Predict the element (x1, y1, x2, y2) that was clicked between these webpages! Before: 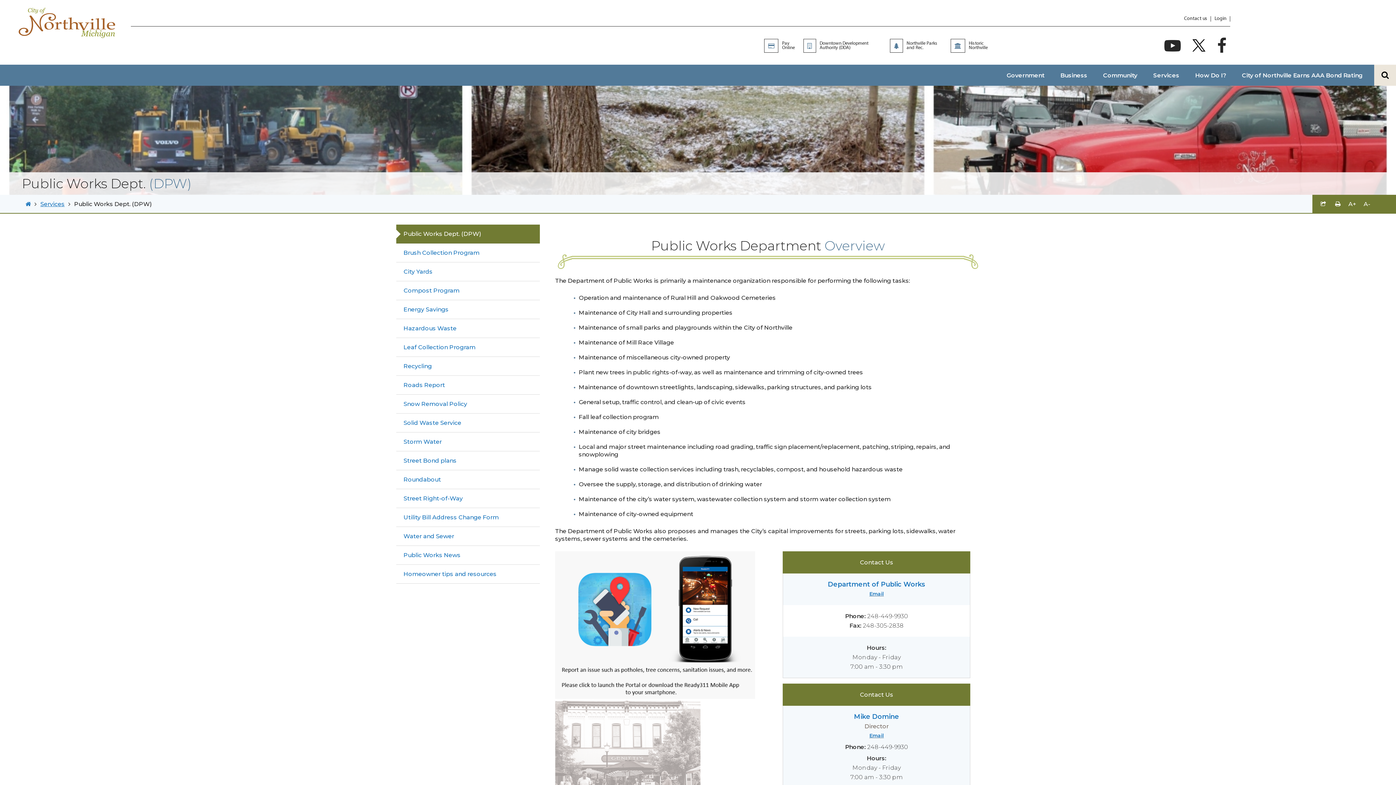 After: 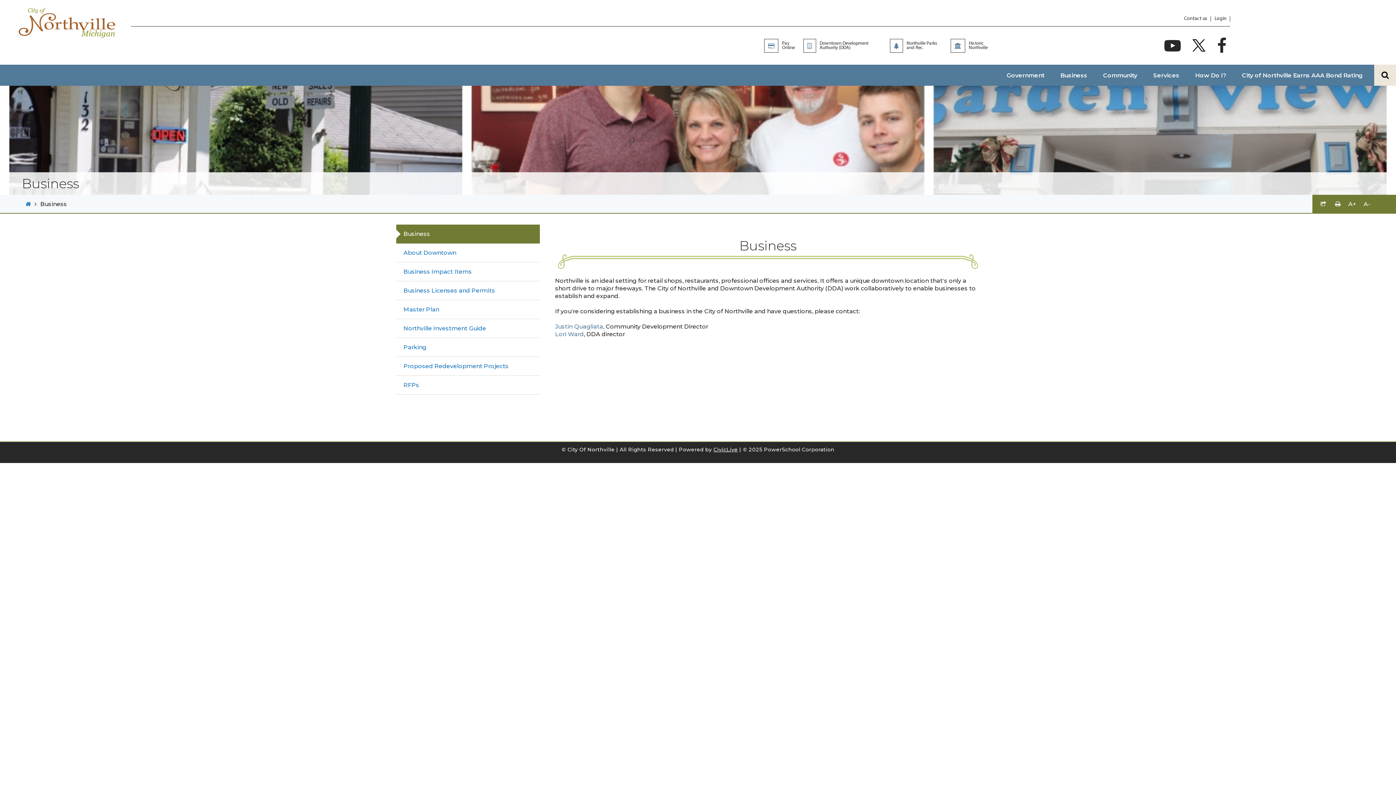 Action: bbox: (1052, 68, 1095, 82) label: Business